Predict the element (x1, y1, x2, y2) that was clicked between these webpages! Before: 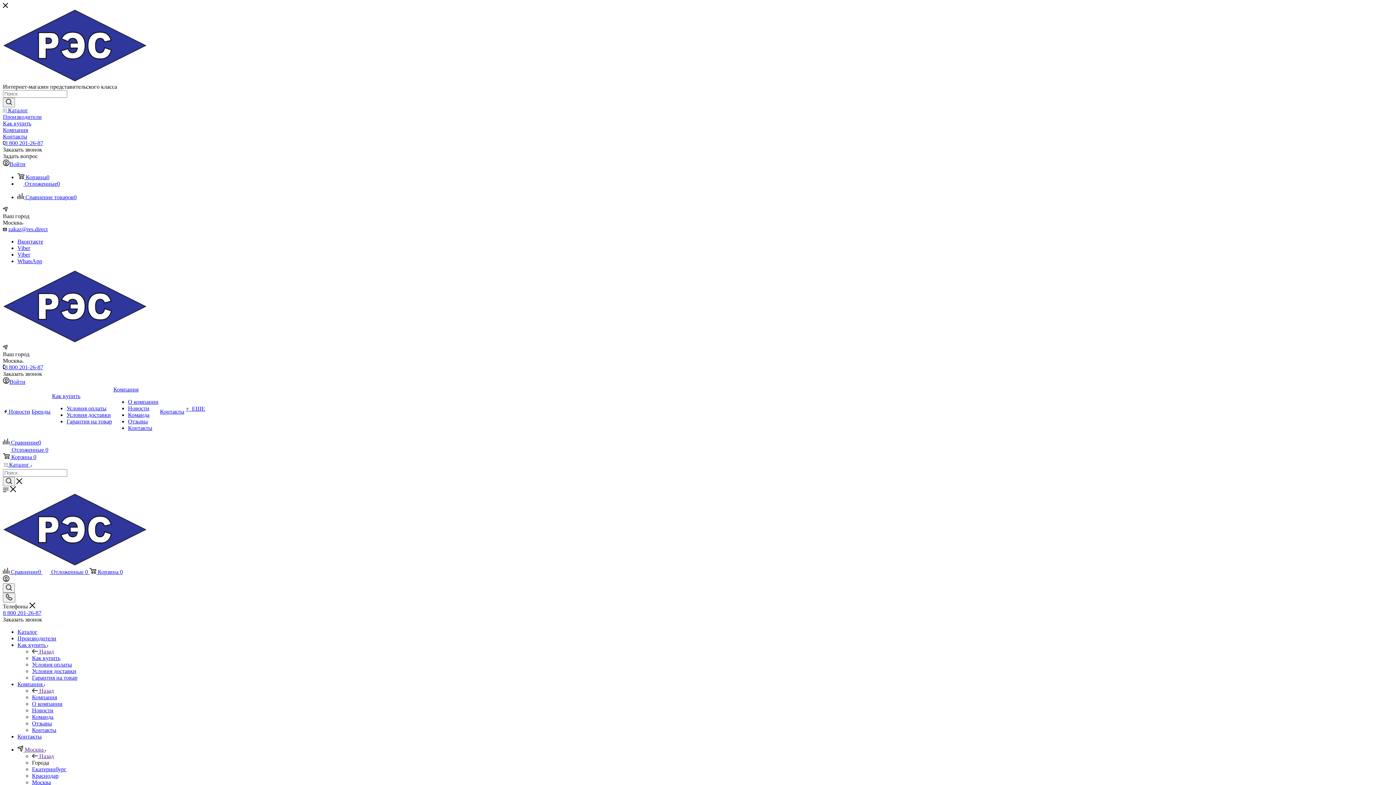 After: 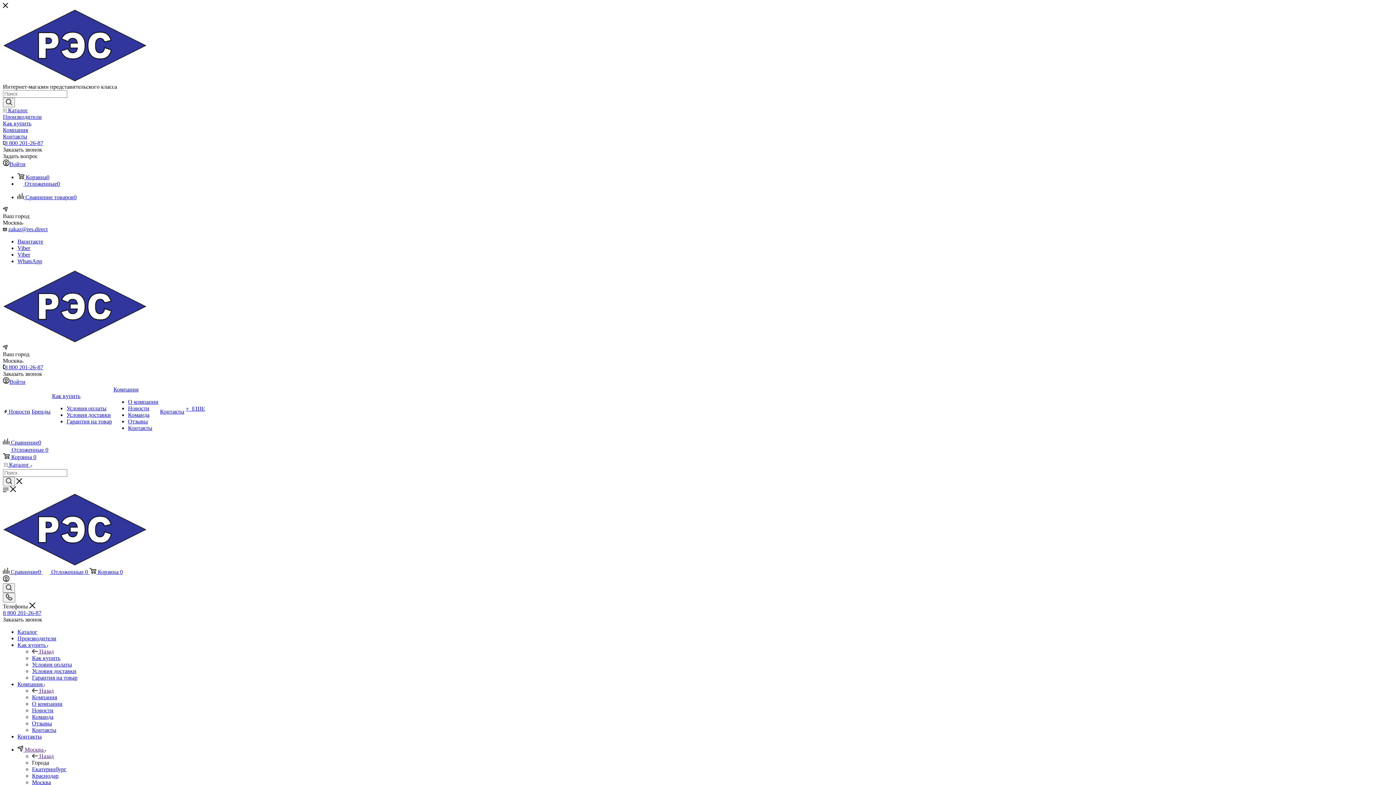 Action: bbox: (17, 629, 37, 635) label: Каталог